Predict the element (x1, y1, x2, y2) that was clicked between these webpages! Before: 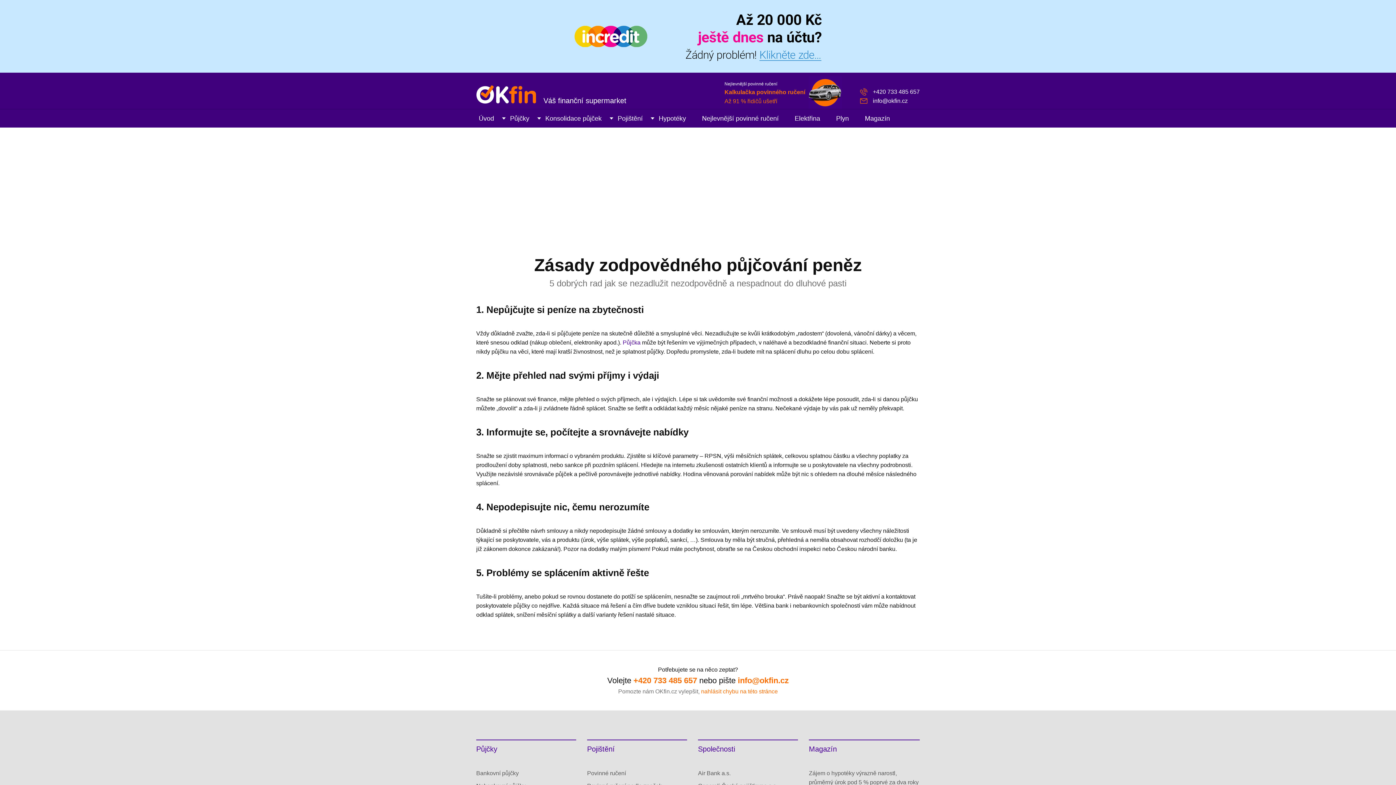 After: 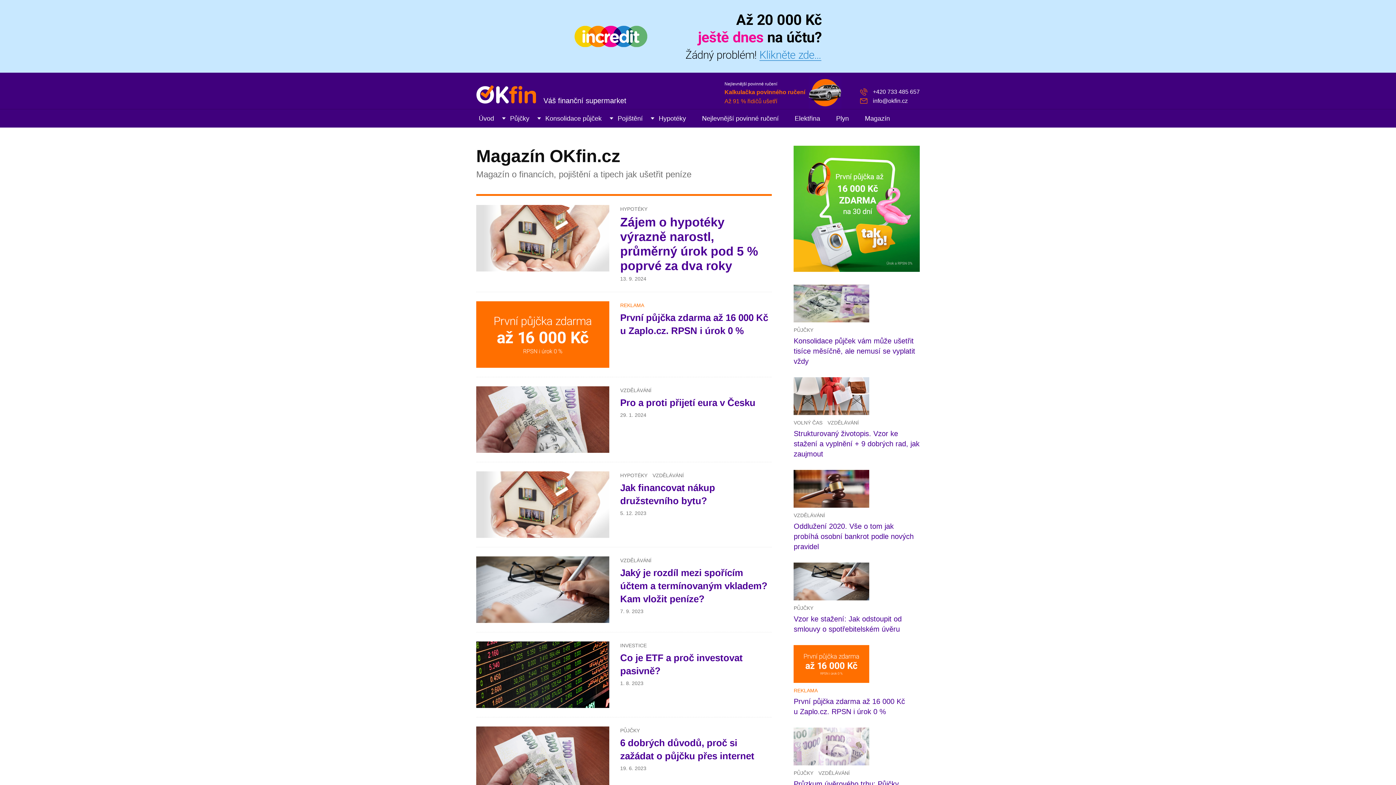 Action: label: Magazín bbox: (857, 109, 898, 127)